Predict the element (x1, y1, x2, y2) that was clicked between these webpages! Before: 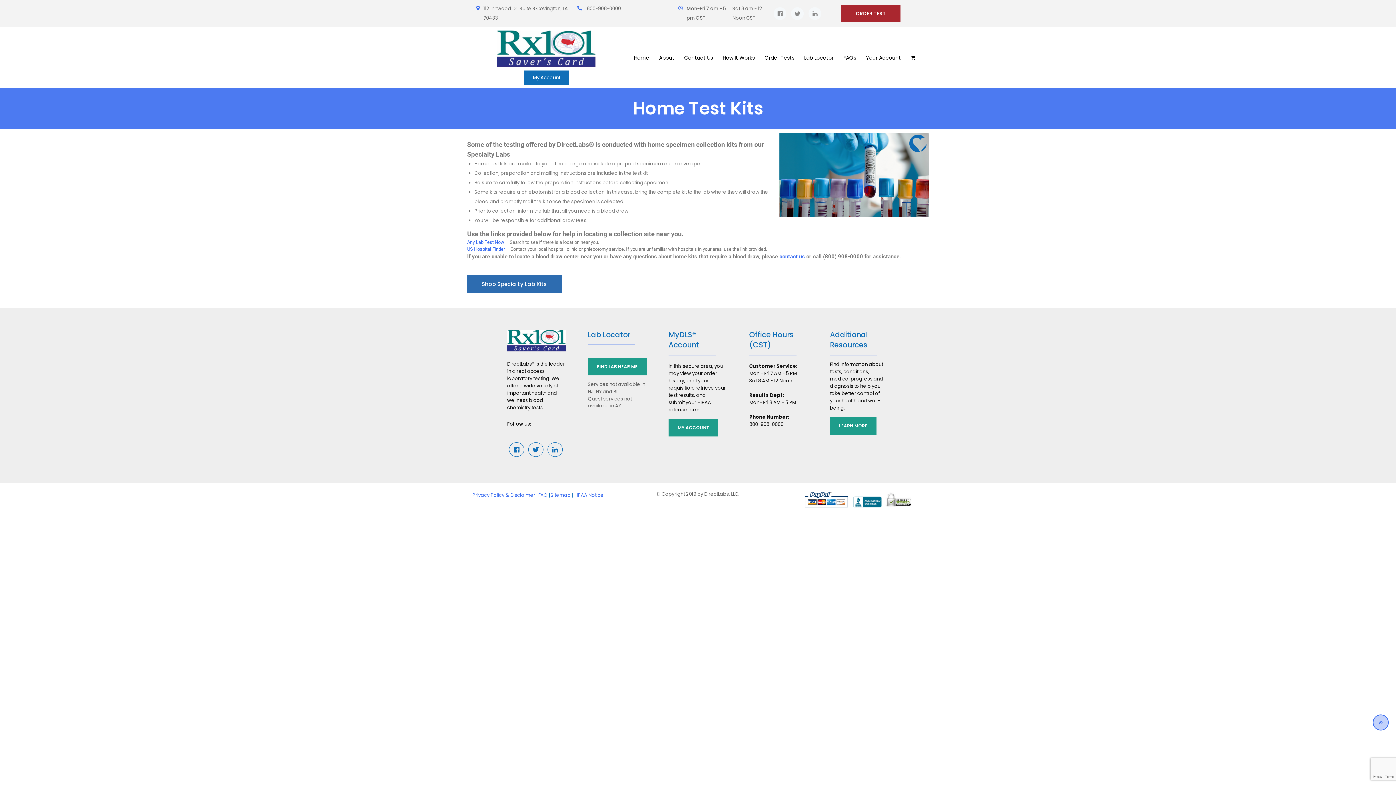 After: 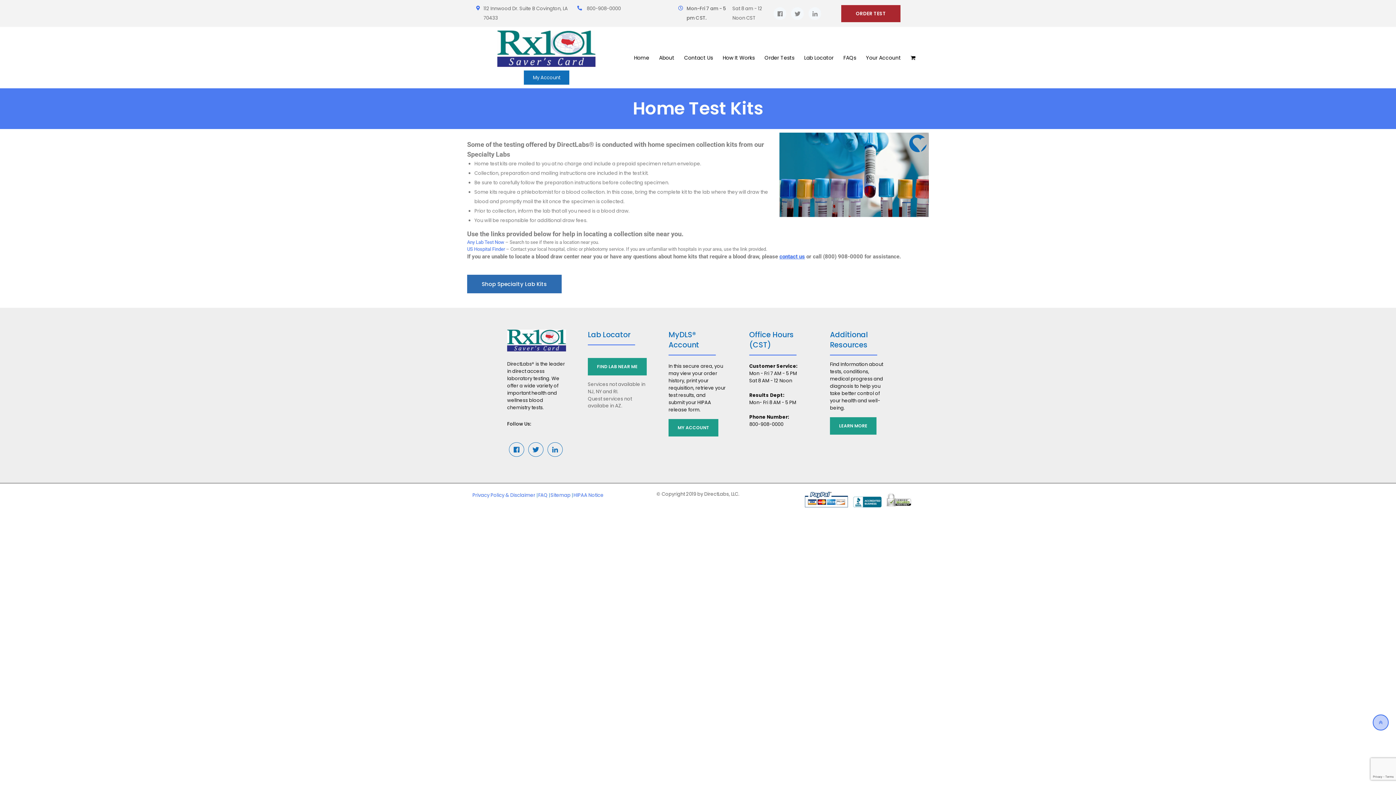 Action: label: 

 bbox: (545, 427, 560, 442)